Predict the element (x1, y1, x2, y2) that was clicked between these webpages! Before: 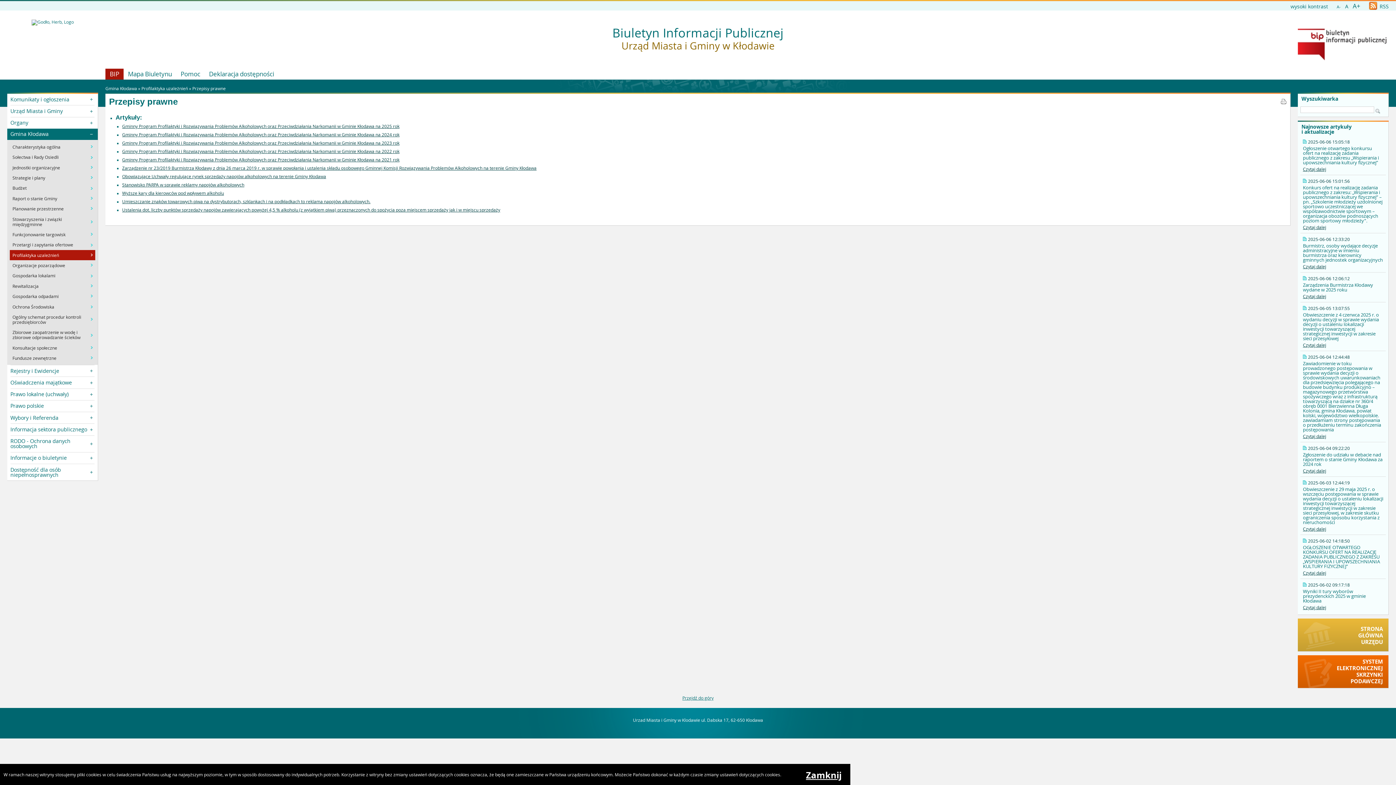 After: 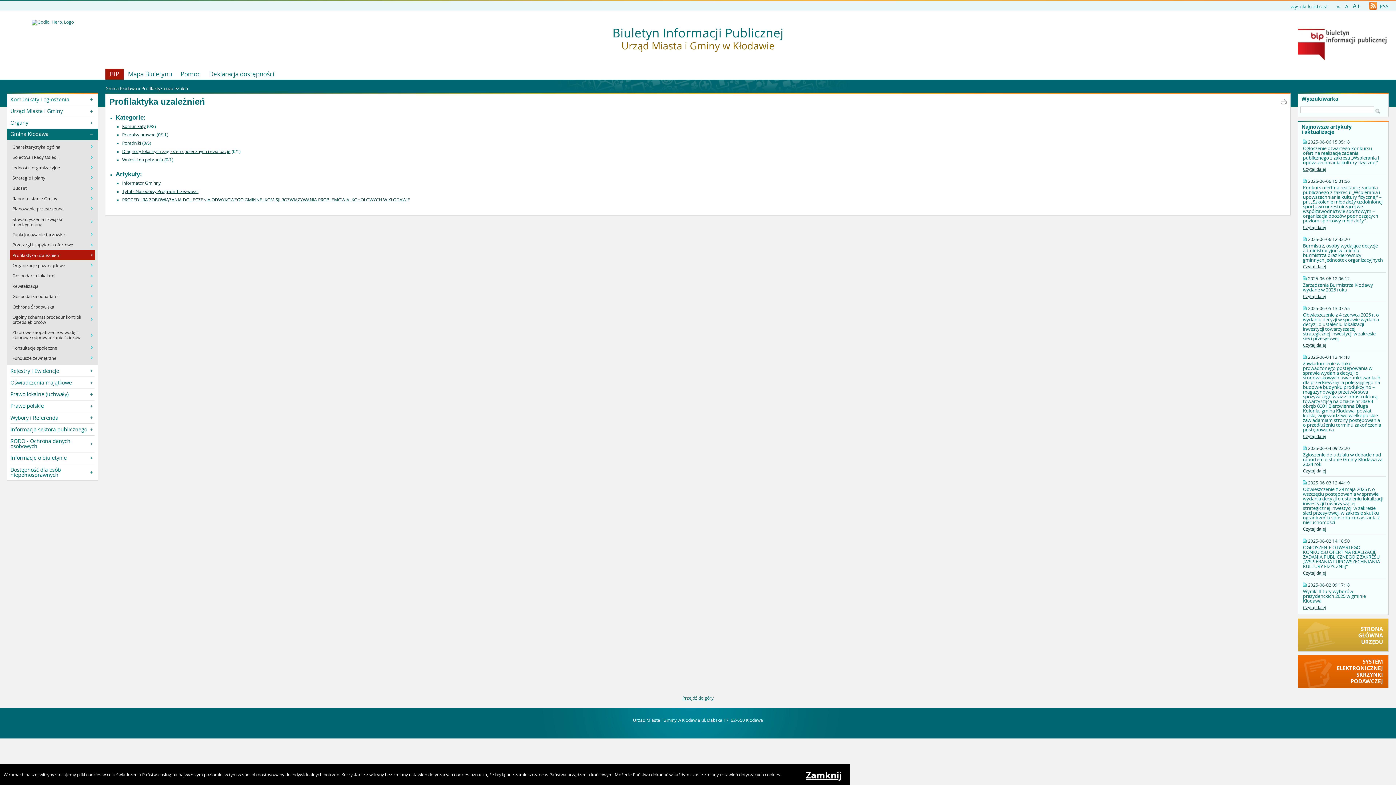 Action: bbox: (12, 250, 88, 260) label: Profilaktyka uzależnień